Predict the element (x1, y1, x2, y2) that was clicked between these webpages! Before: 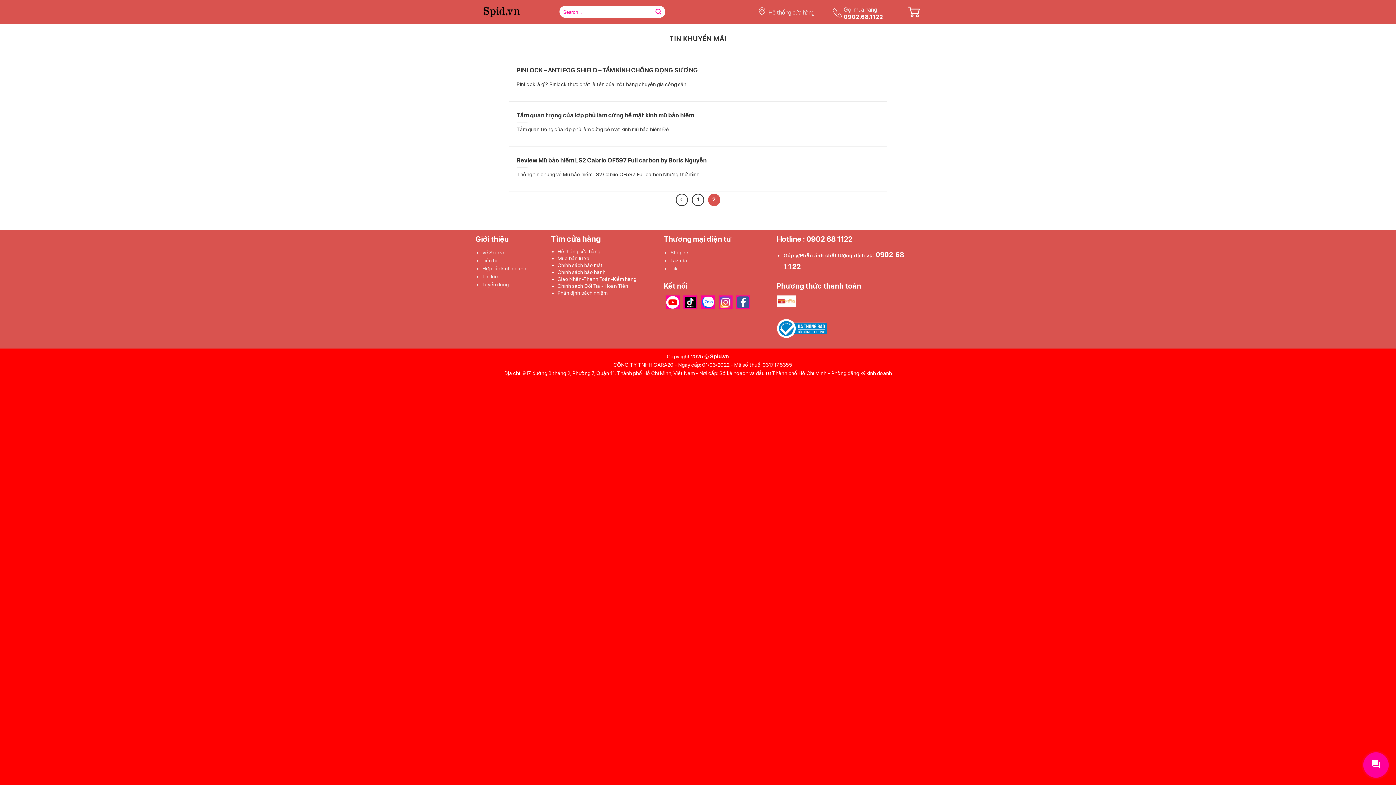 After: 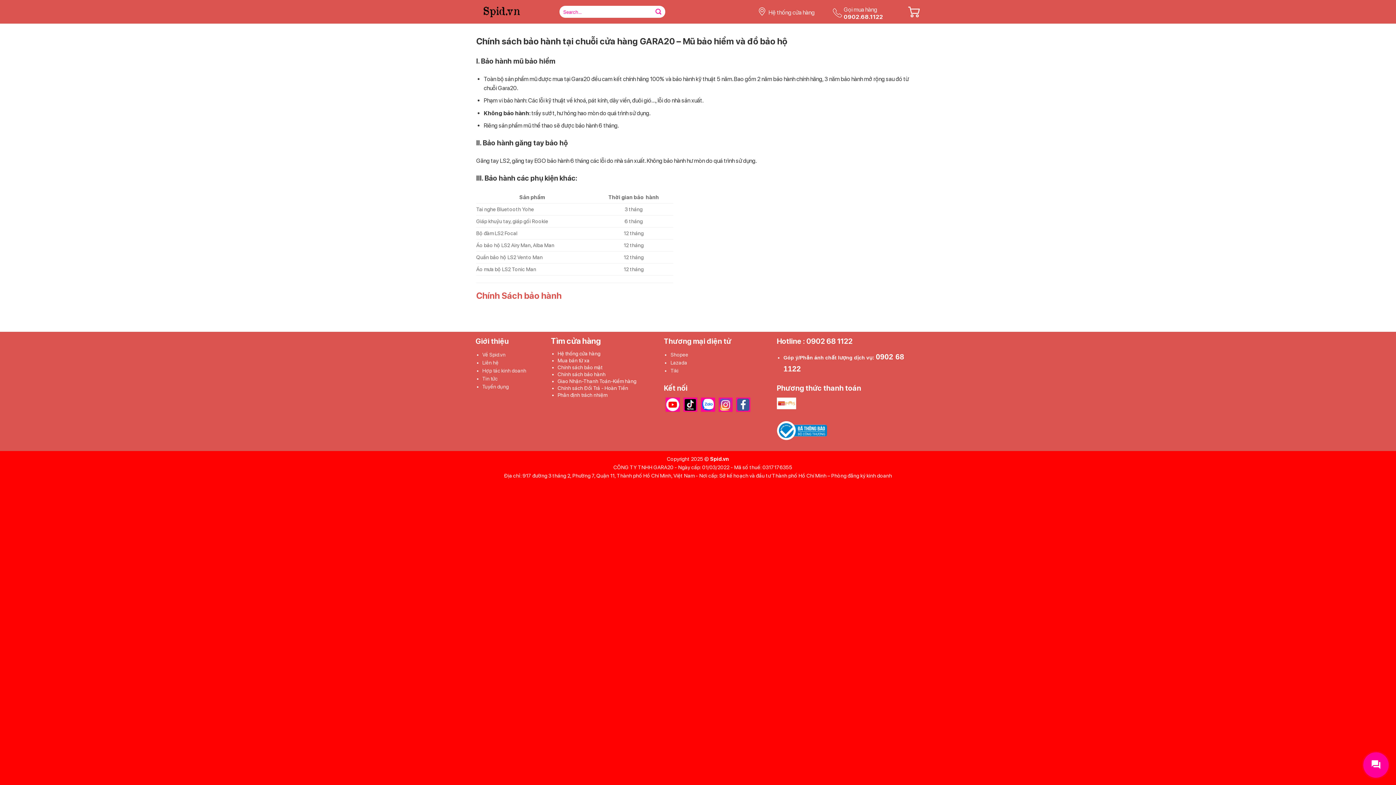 Action: bbox: (557, 269, 606, 275) label: Chính sách bảo hành 